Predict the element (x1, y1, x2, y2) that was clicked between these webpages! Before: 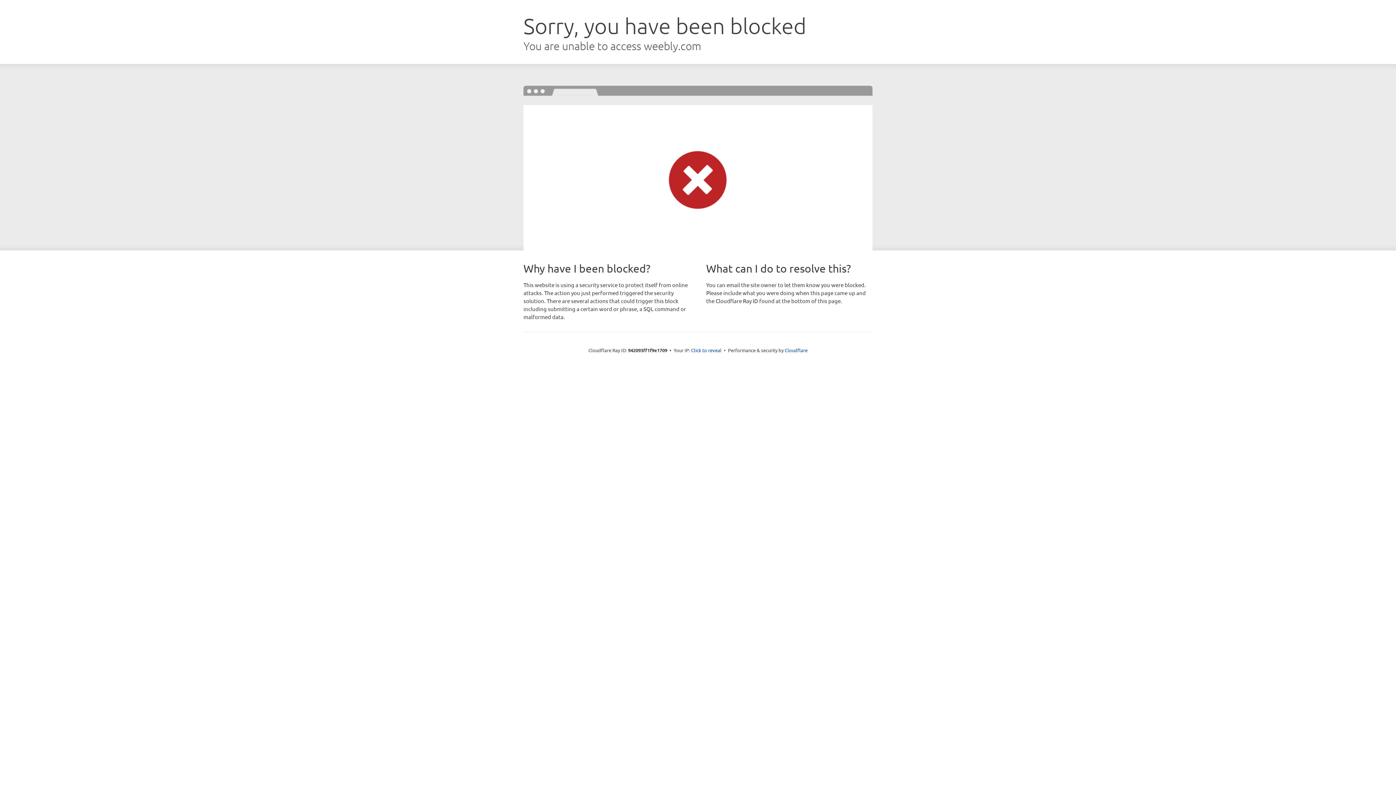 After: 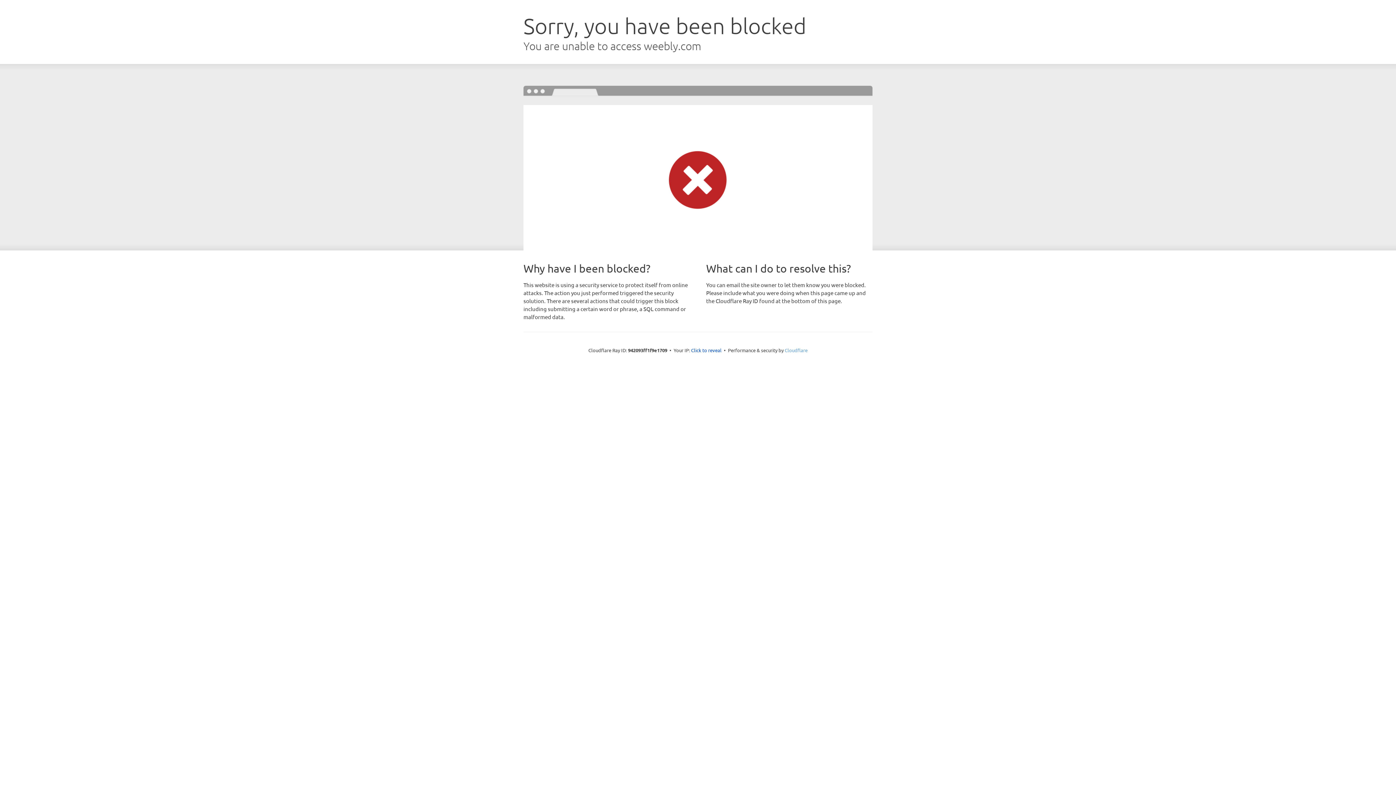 Action: bbox: (784, 347, 807, 353) label: Cloudflare